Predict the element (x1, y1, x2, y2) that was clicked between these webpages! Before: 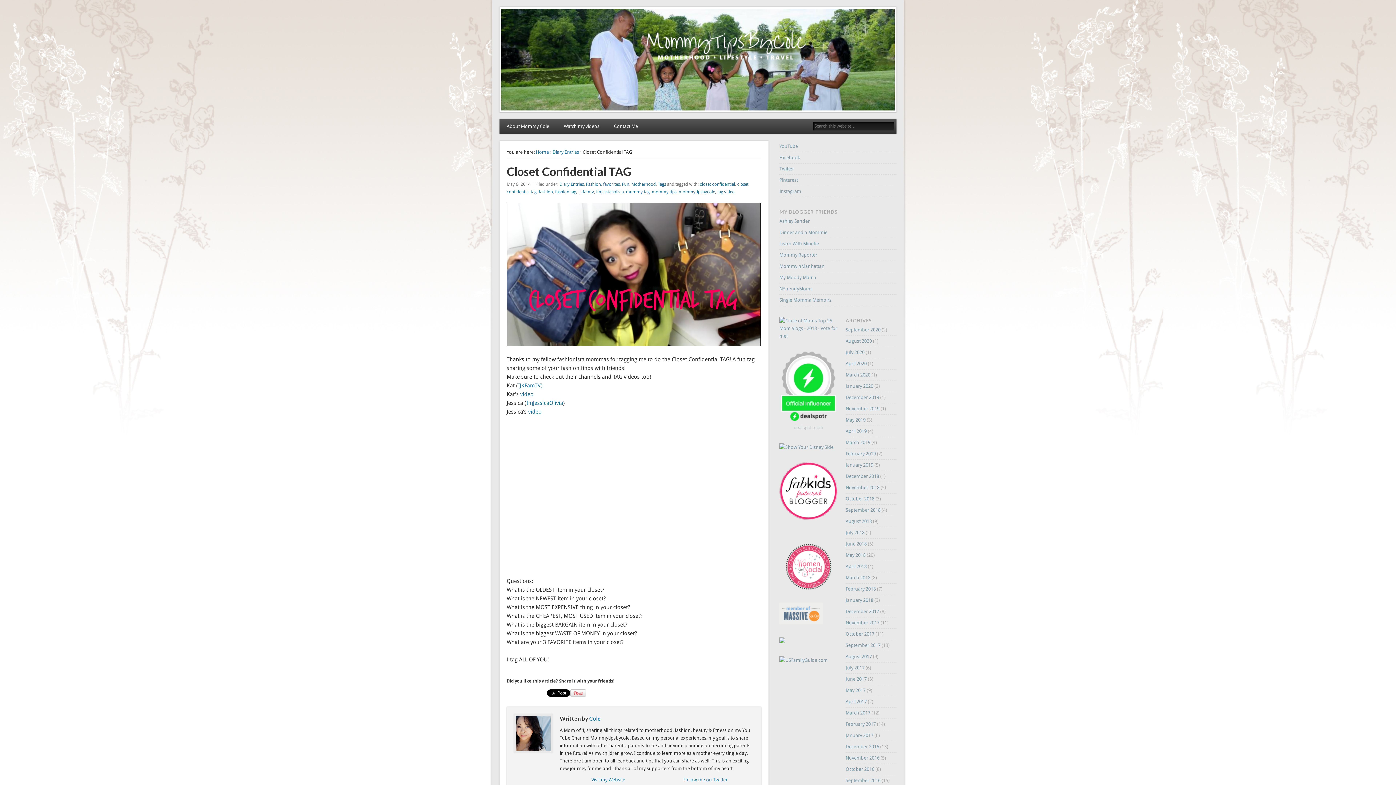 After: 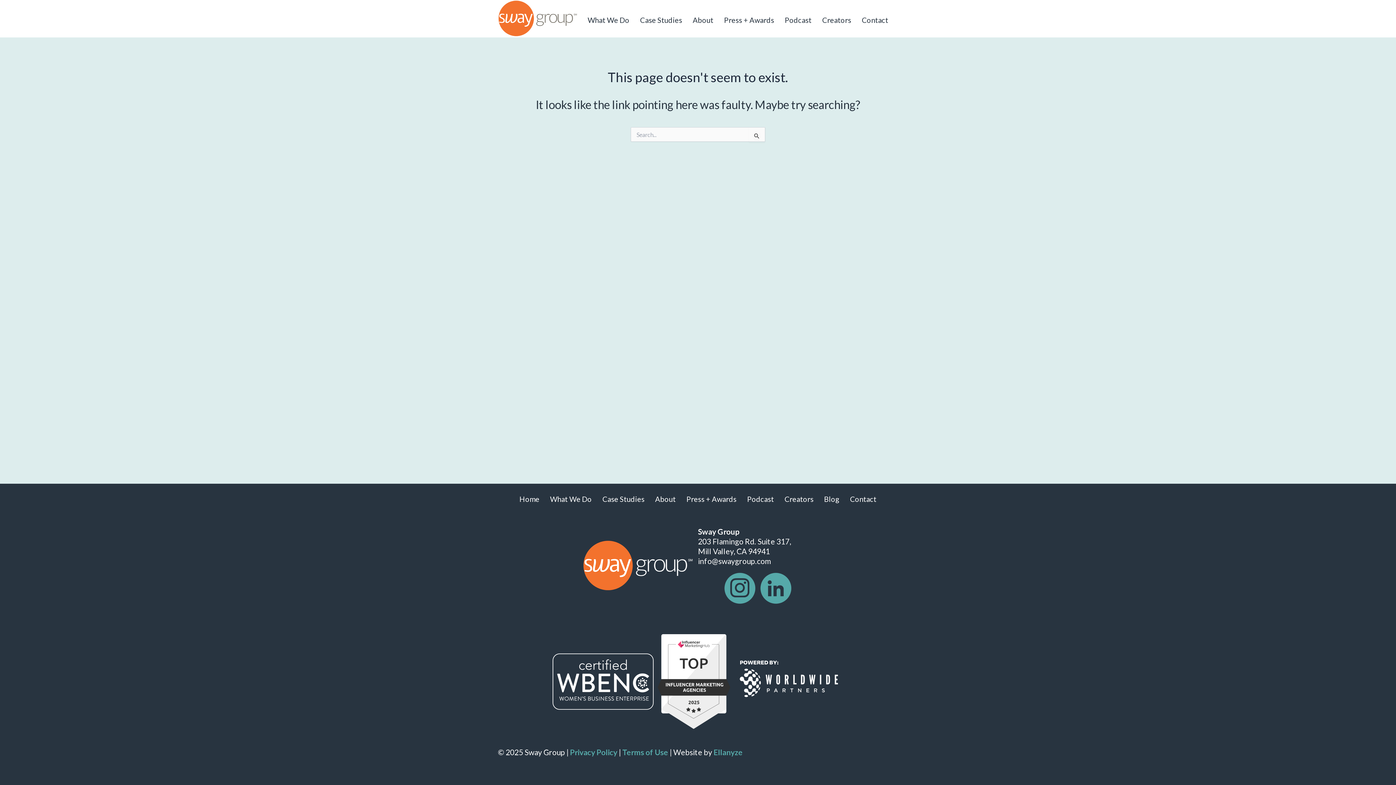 Action: bbox: (779, 620, 823, 625)